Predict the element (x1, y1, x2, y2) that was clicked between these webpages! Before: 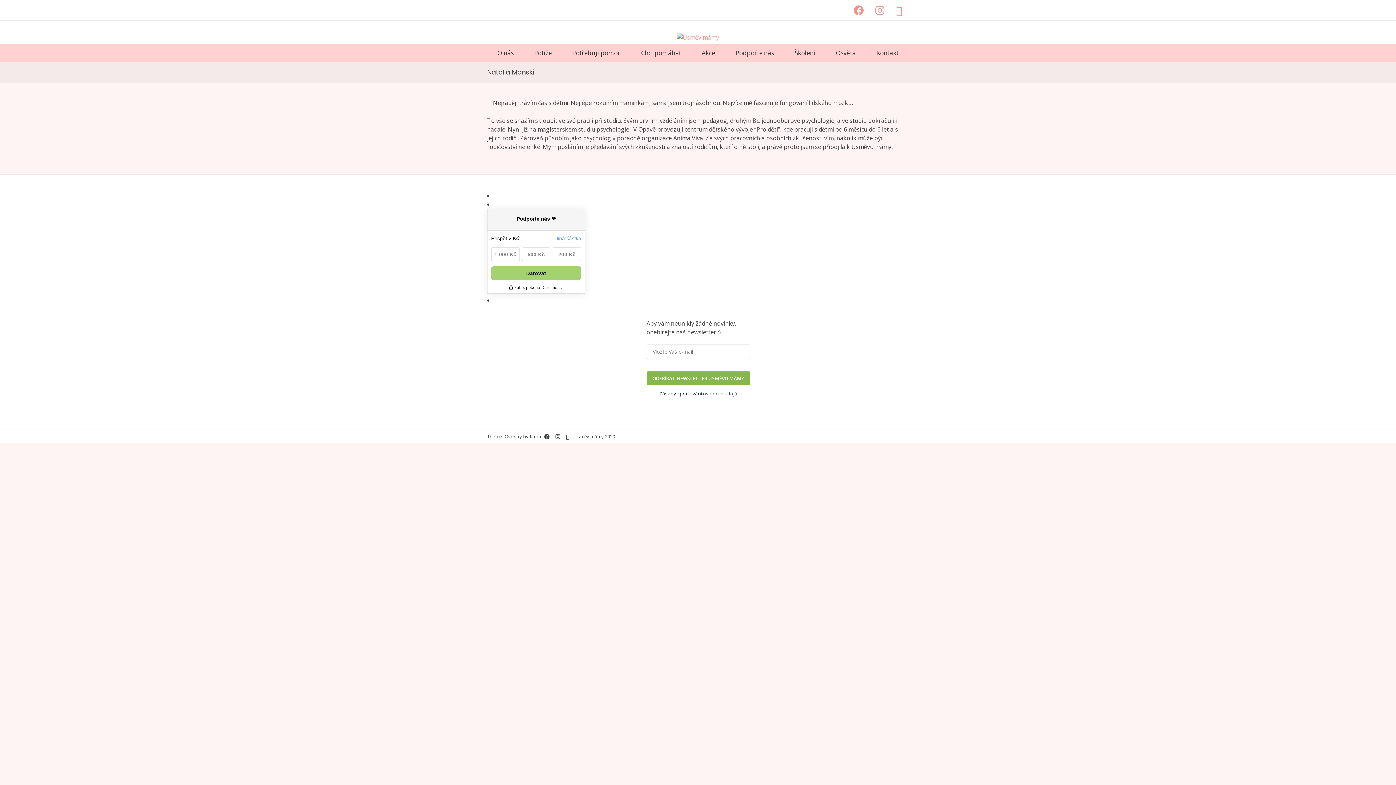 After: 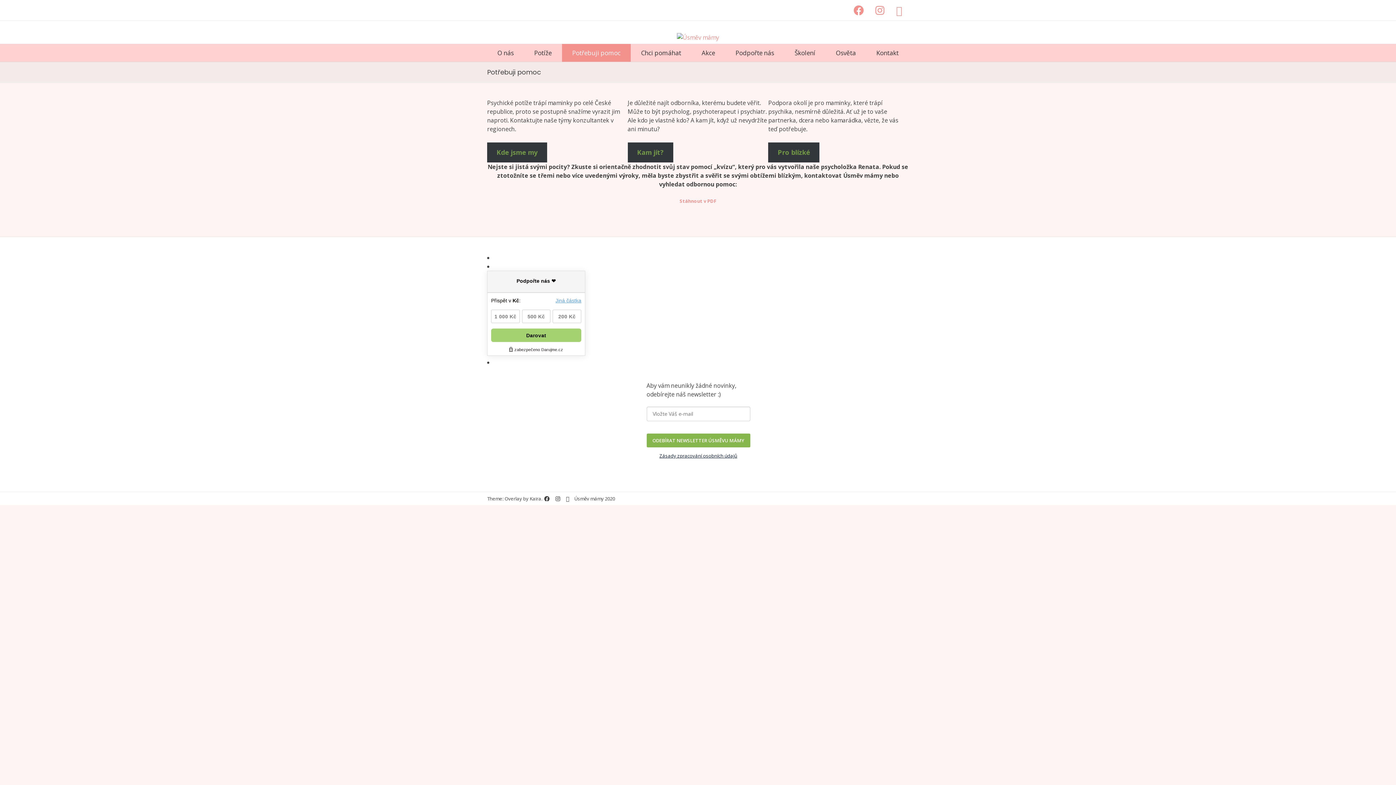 Action: bbox: (562, 44, 631, 61) label: Potřebuji pomoc